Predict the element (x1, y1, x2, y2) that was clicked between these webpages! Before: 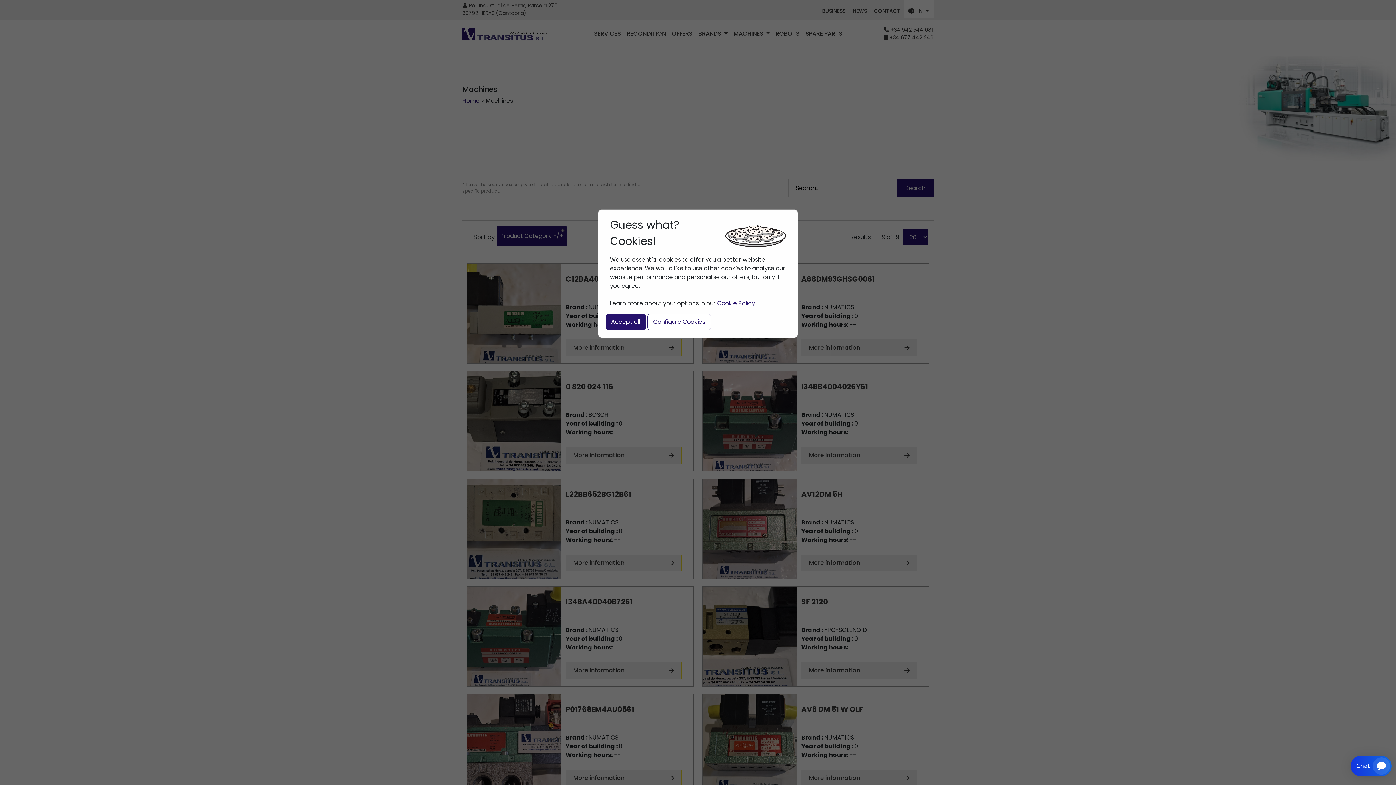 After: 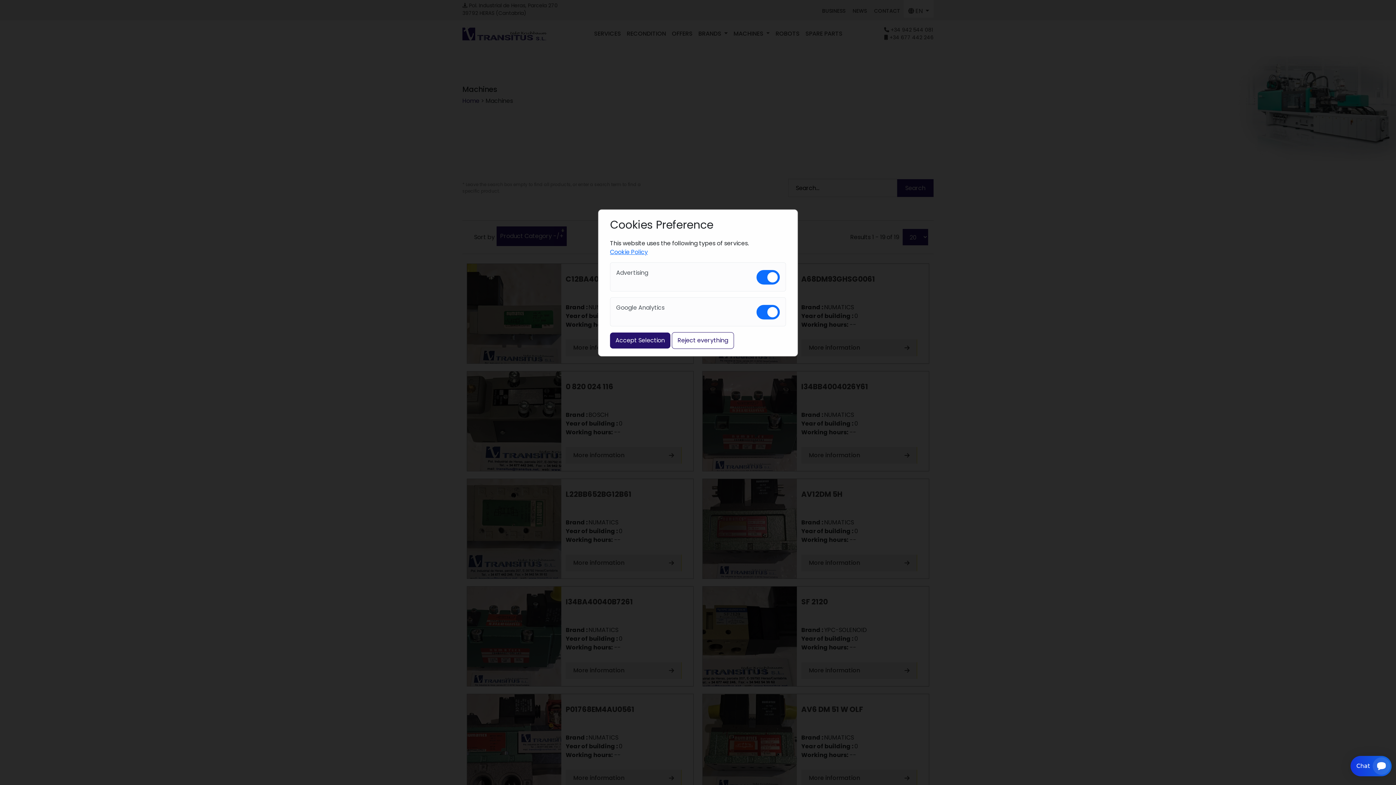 Action: label: Configure Cookies bbox: (647, 313, 711, 330)